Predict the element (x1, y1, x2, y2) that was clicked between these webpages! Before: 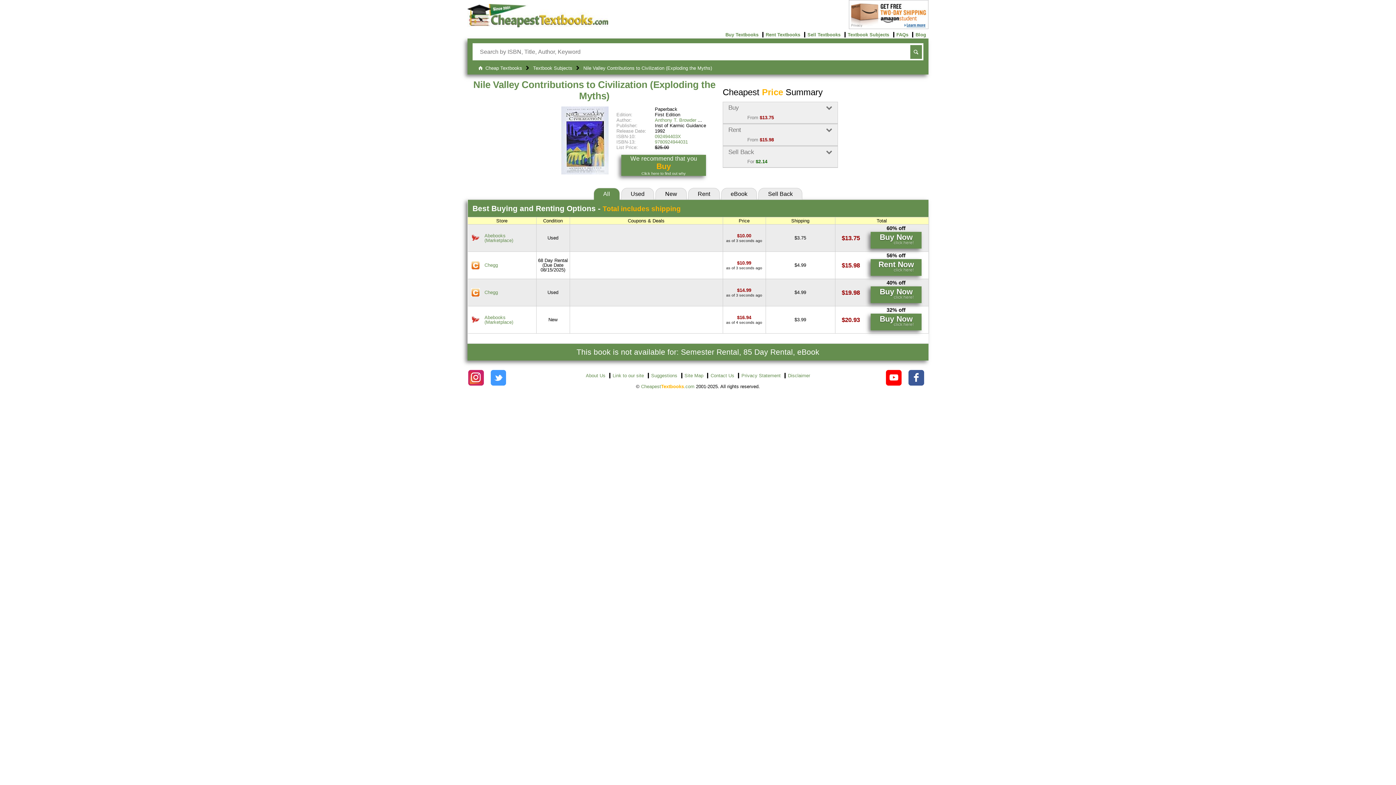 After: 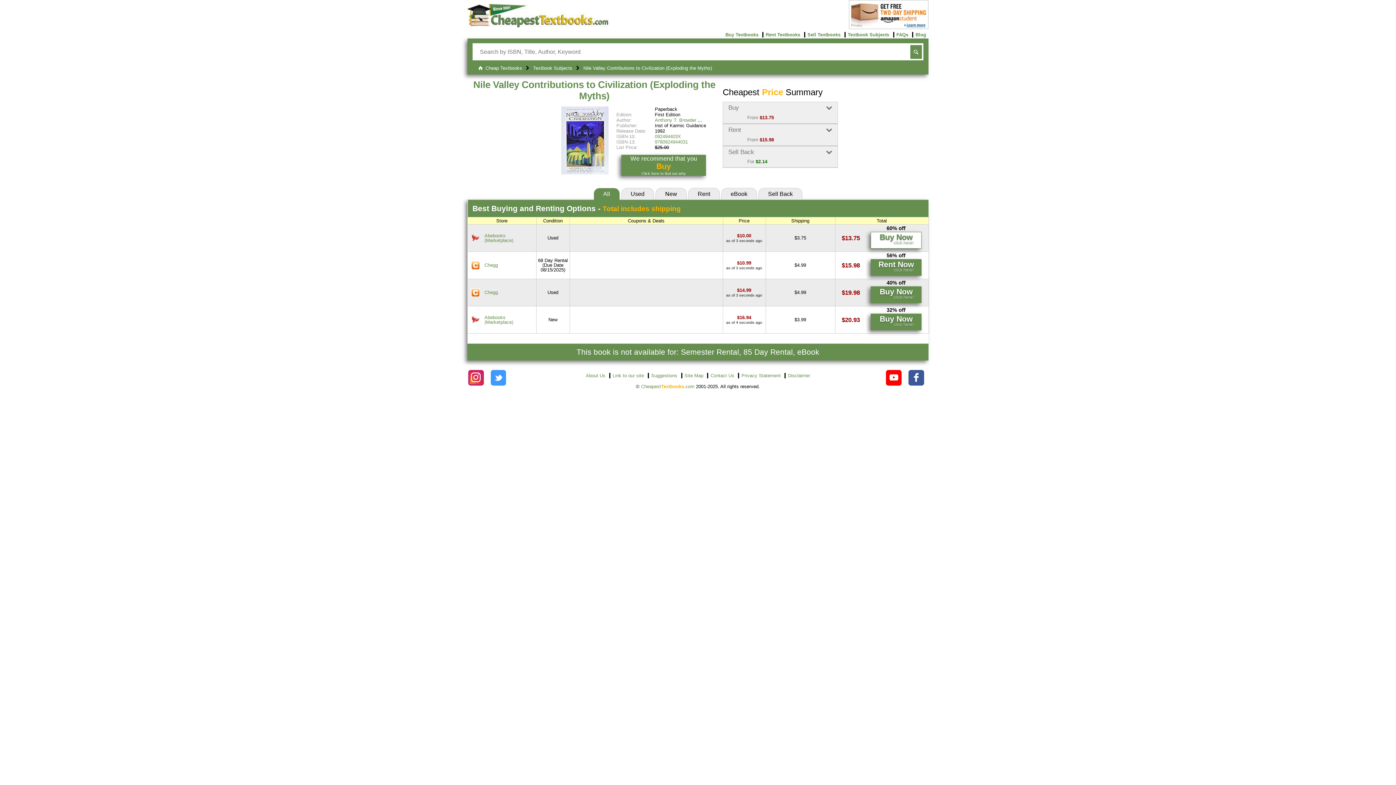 Action: label: Find this price at Abebooks bbox: (870, 231, 921, 248)